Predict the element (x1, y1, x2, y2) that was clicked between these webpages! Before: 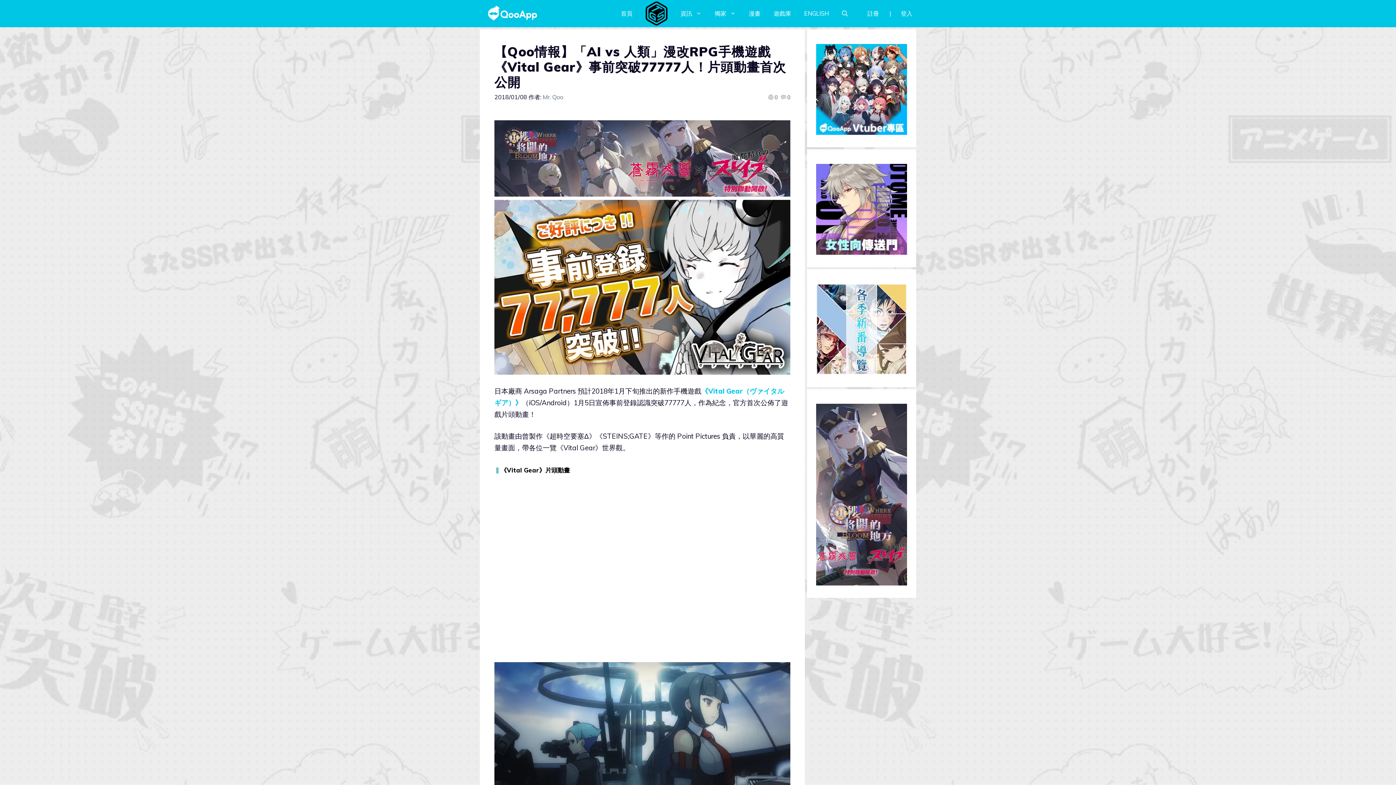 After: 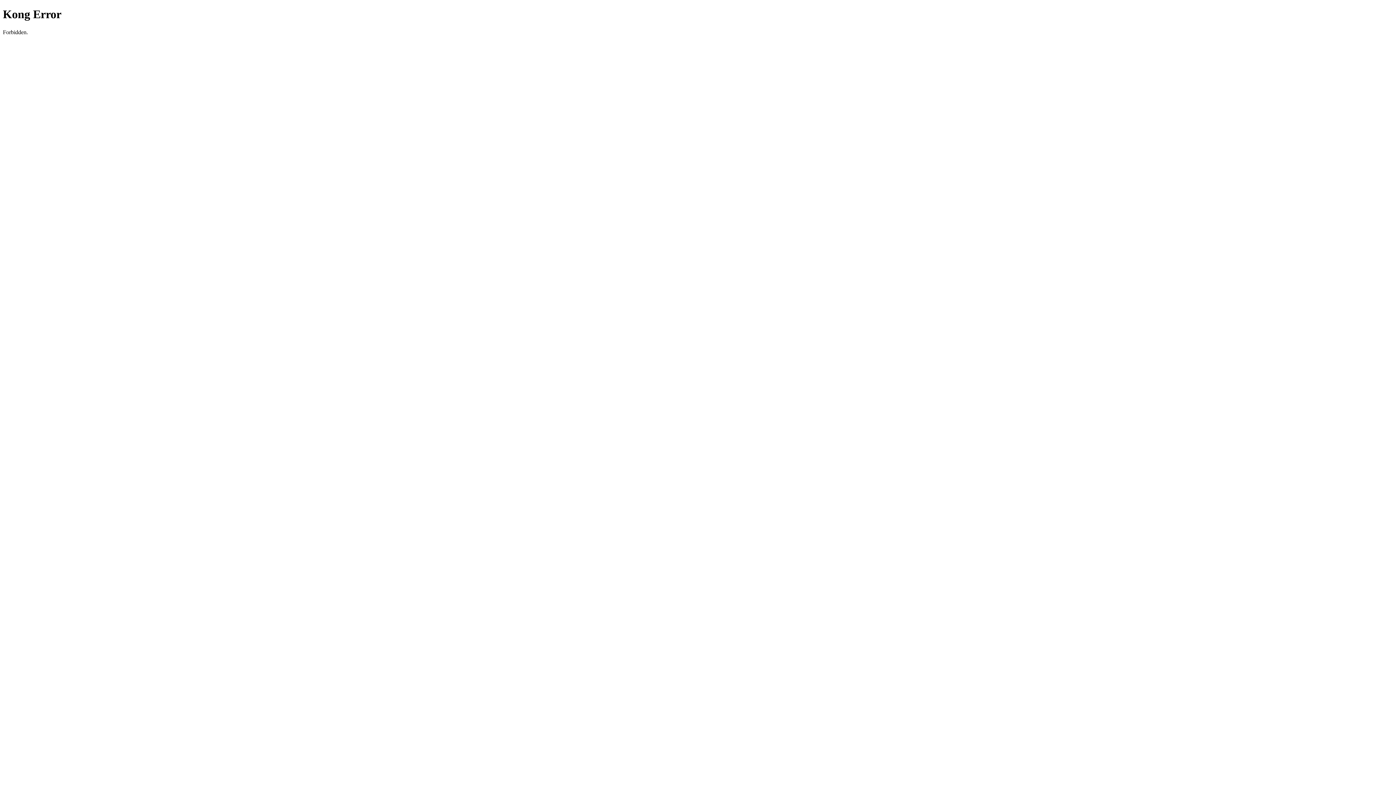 Action: label: 漫畫 bbox: (742, 9, 767, 17)